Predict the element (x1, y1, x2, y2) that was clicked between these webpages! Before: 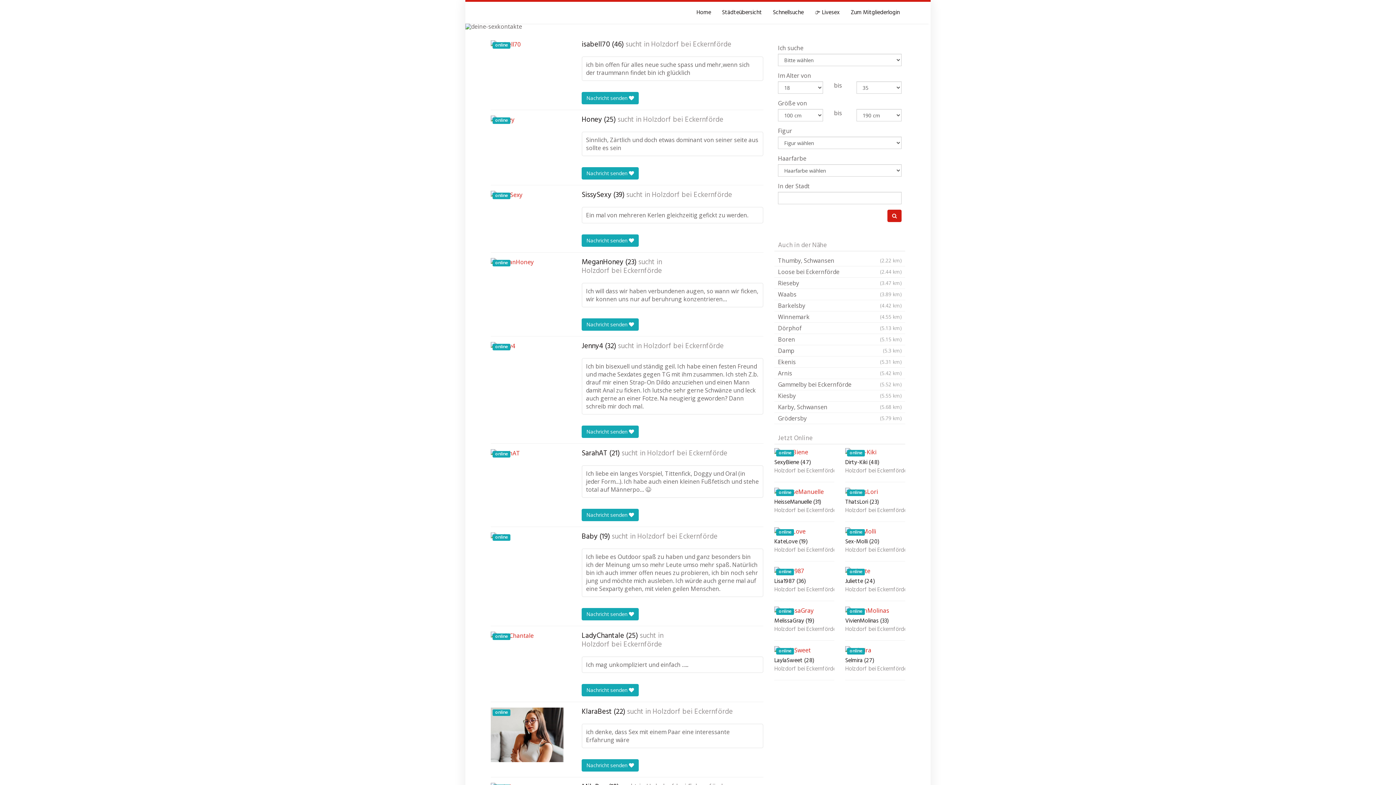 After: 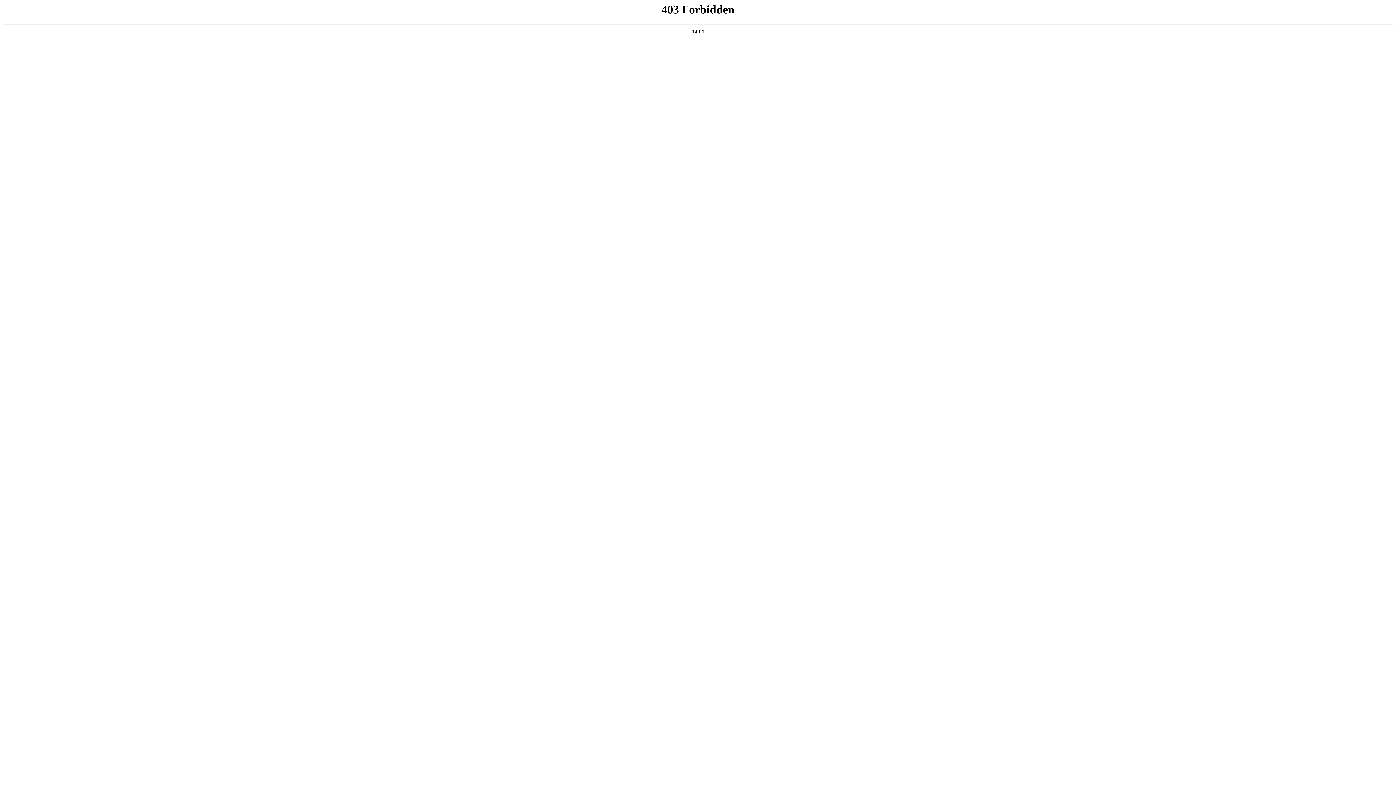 Action: bbox: (647, 449, 727, 458) label: Holzdorf bei Eckernförde